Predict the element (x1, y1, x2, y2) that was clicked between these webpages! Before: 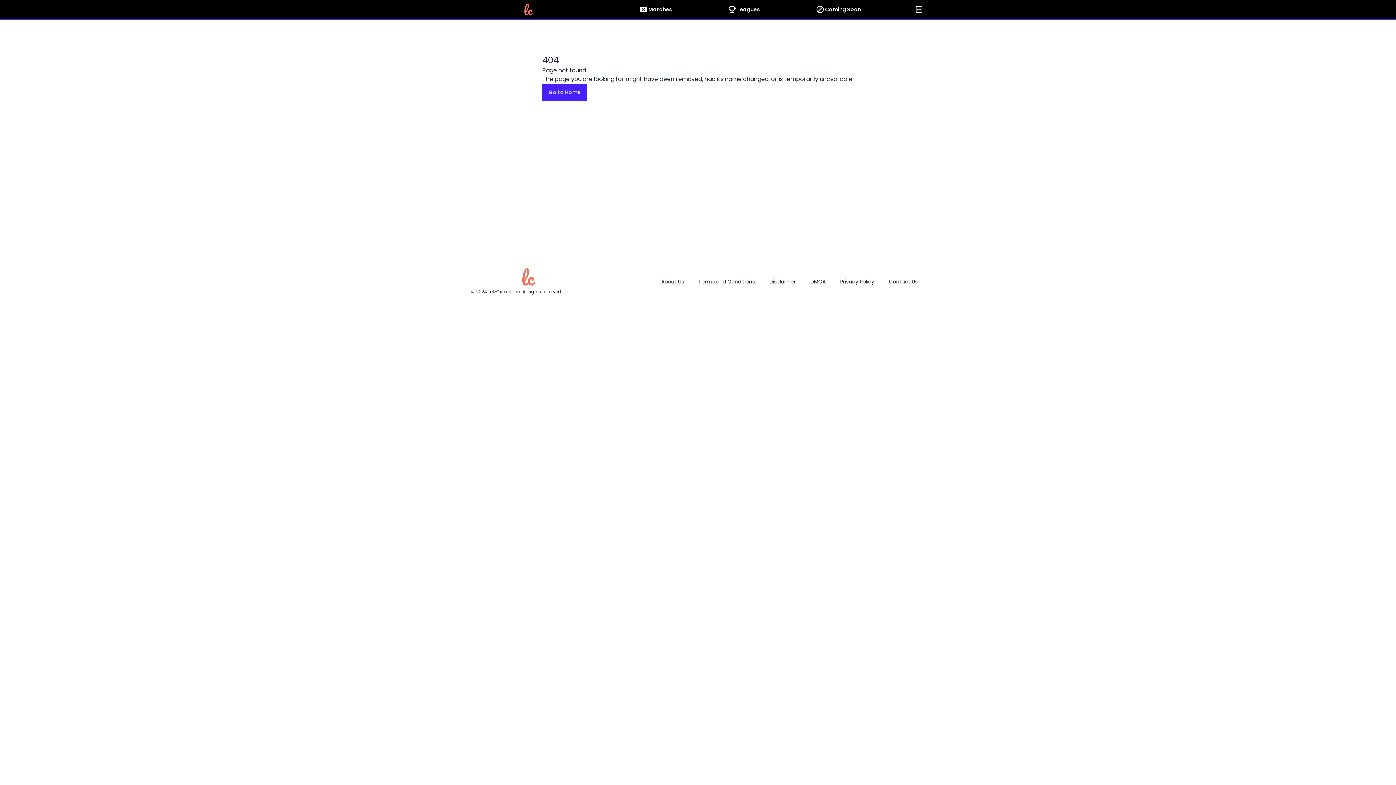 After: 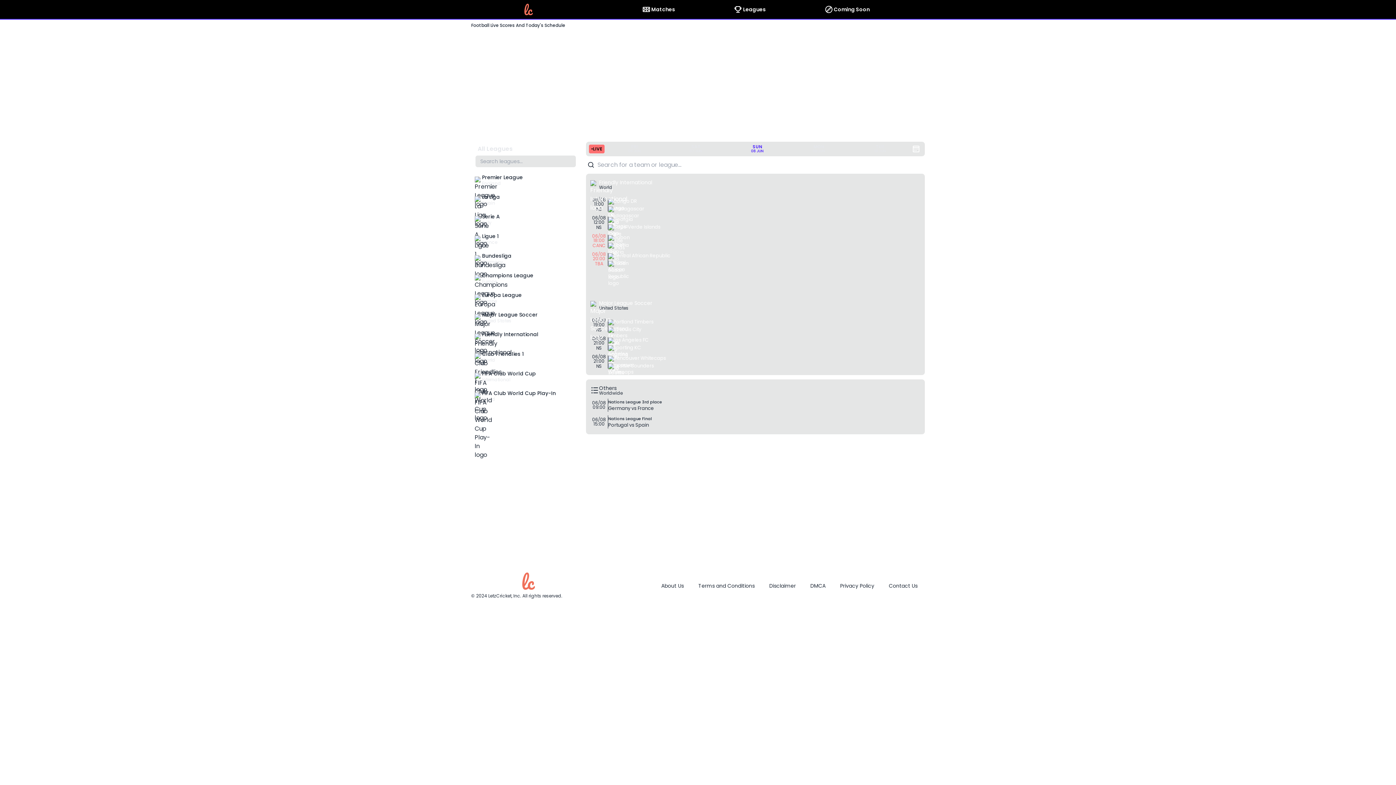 Action: bbox: (635, 3, 675, 15) label: Matches